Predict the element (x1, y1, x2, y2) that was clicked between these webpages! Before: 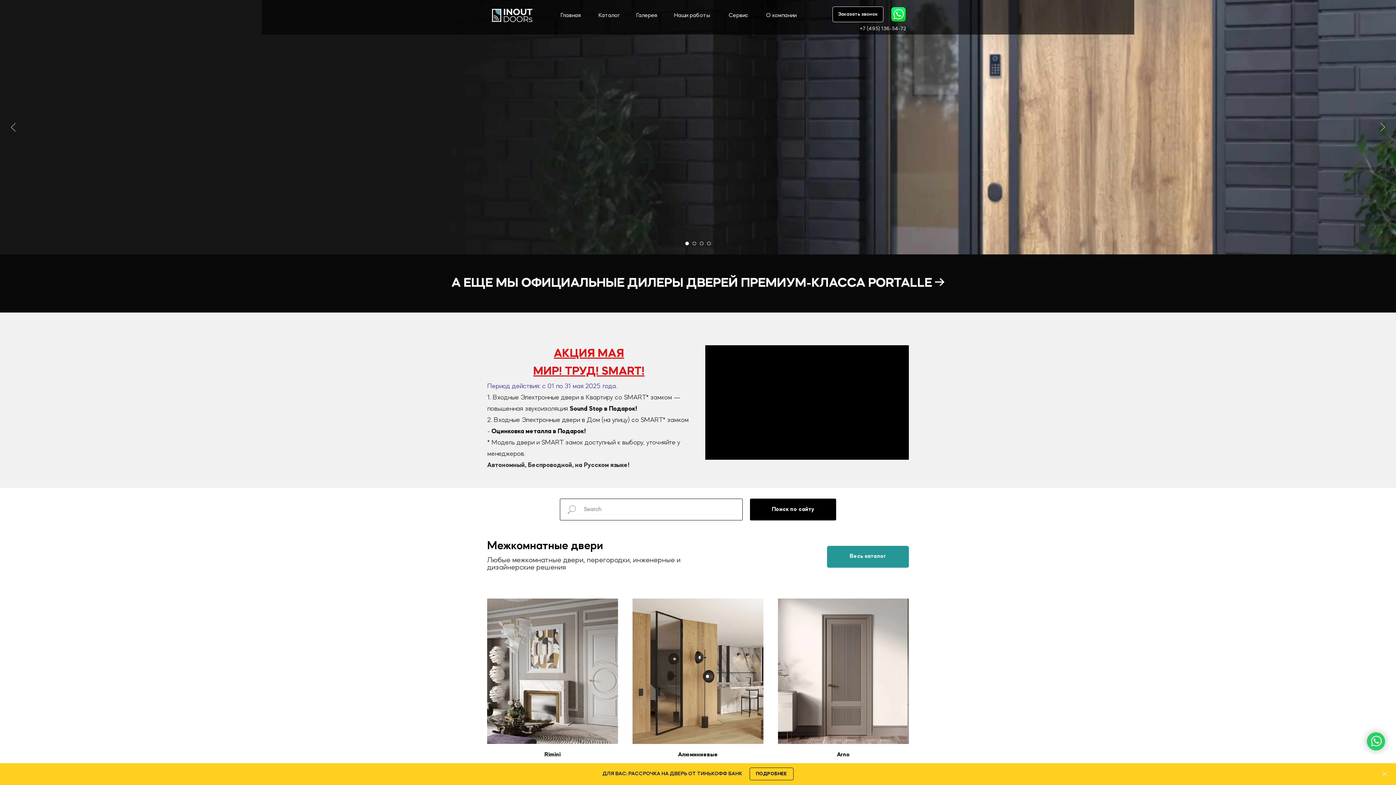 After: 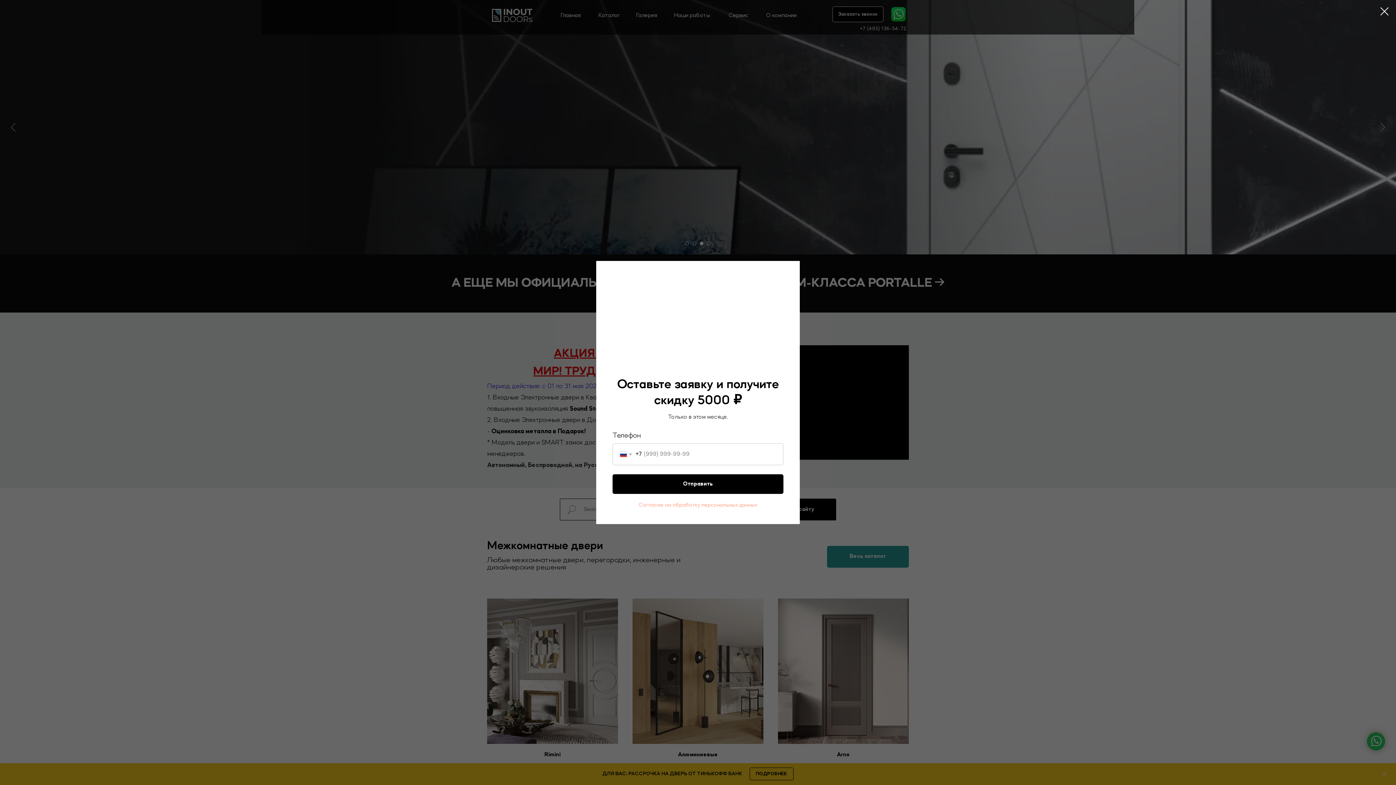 Action: label: Перейти к слайду 3 bbox: (700, 241, 703, 245)